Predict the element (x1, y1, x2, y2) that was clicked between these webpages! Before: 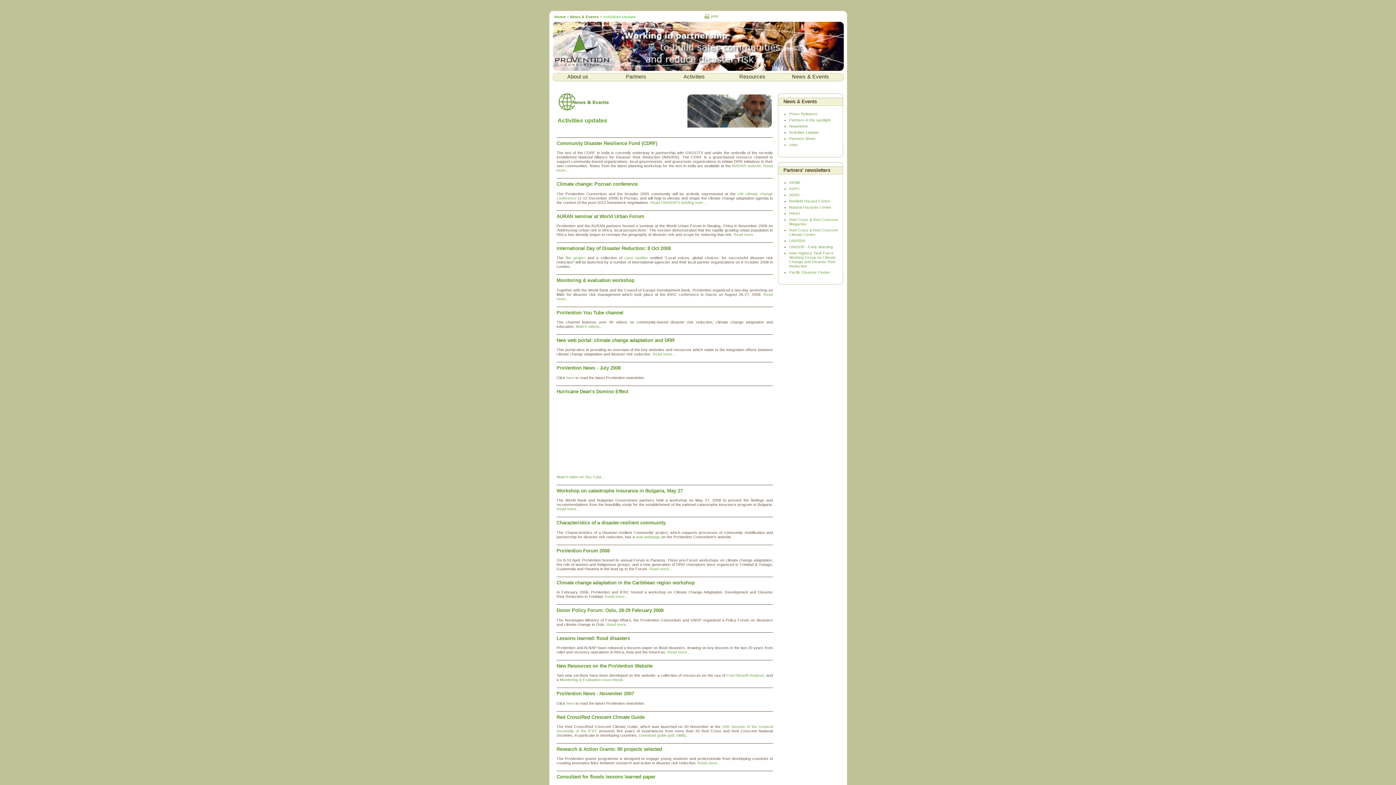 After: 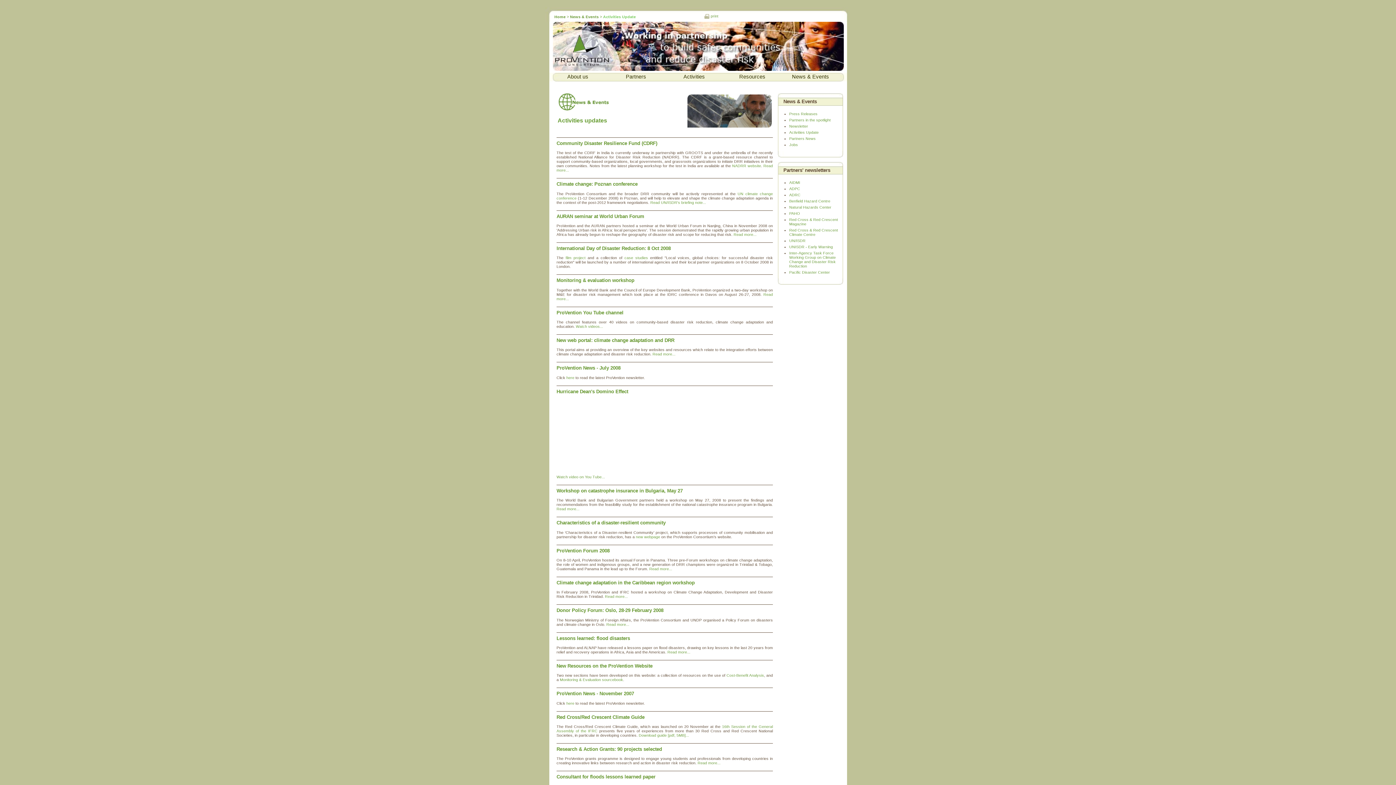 Action: bbox: (605, 594, 628, 599) label: Read more...